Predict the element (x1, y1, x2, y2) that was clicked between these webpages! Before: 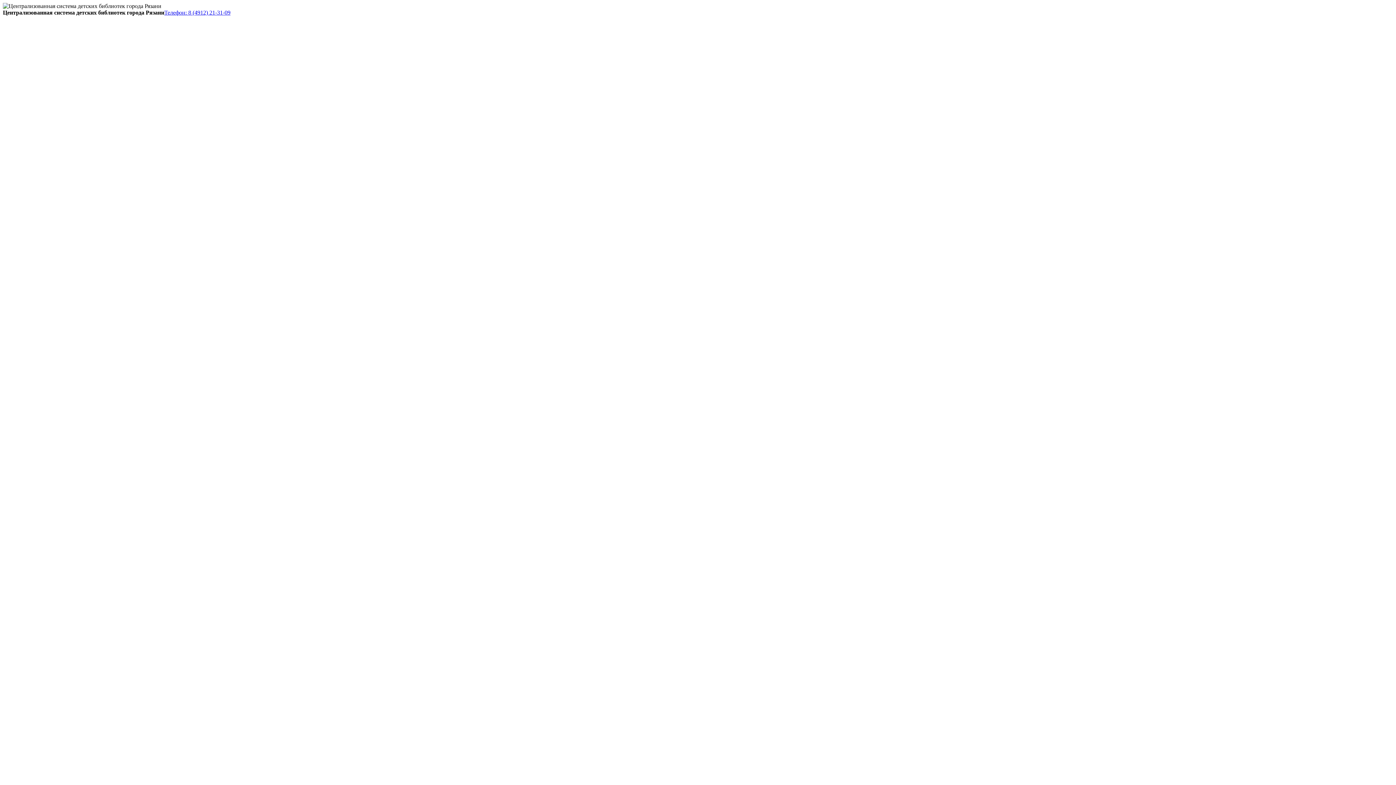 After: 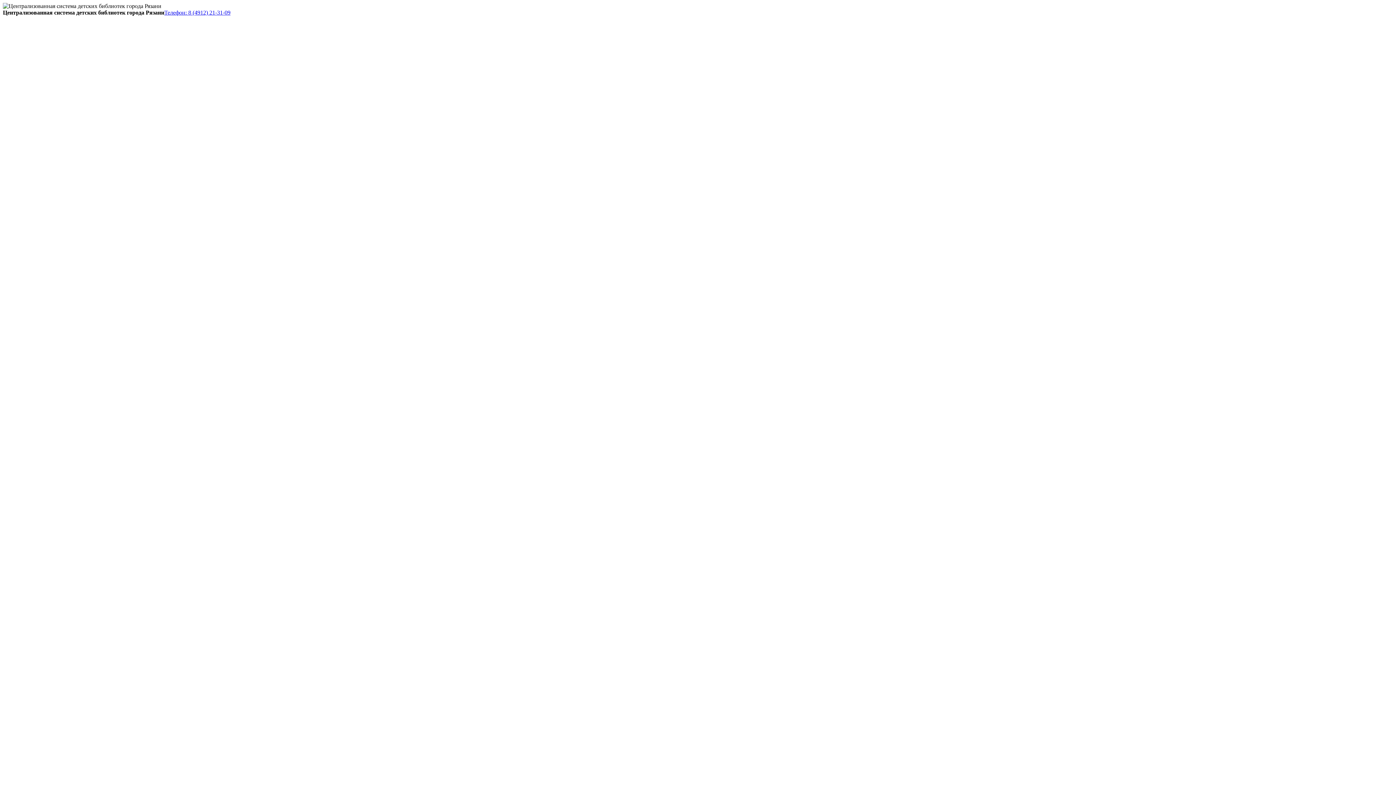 Action: label: Телефон: 8 (4912) 21-31-09 bbox: (164, 9, 230, 15)